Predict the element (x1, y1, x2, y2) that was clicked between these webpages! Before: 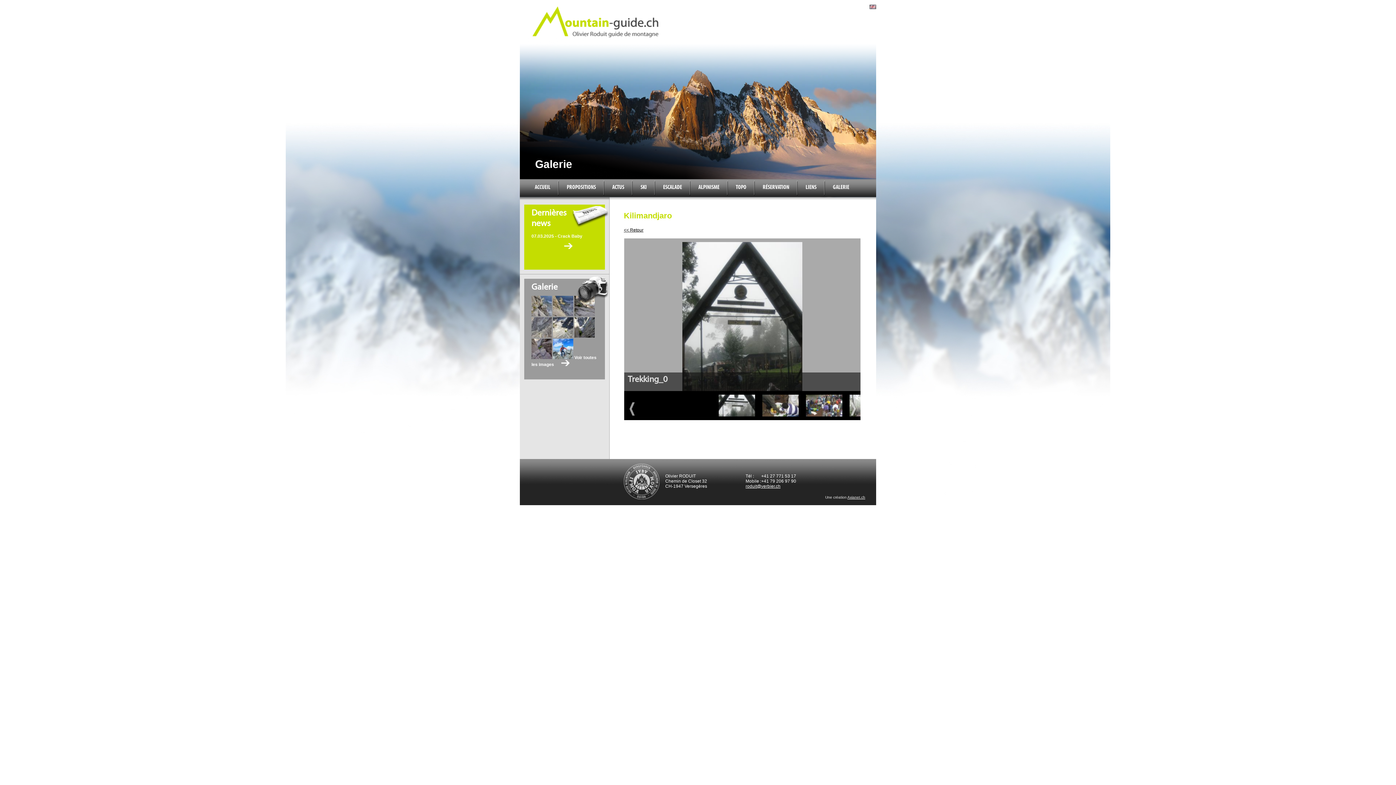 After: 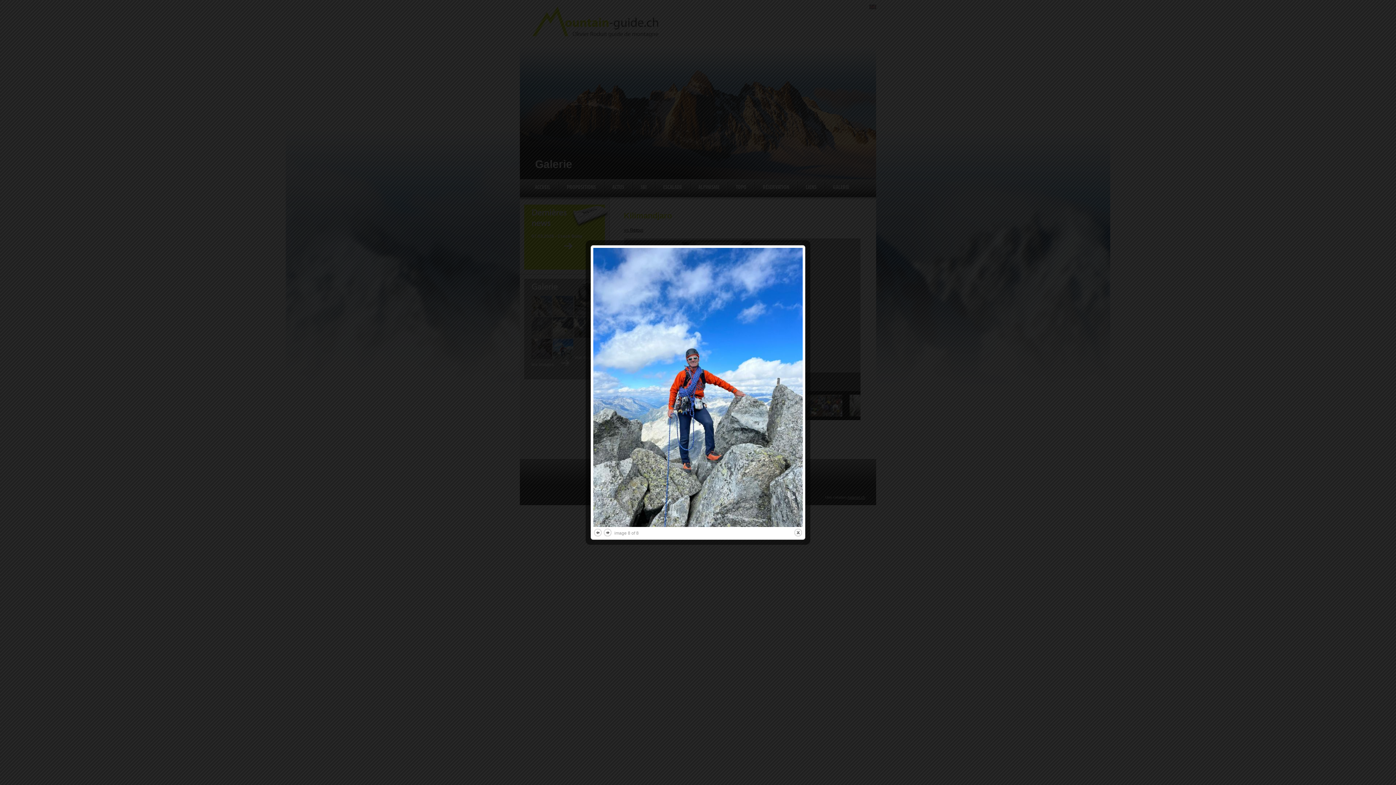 Action: bbox: (553, 355, 573, 360)